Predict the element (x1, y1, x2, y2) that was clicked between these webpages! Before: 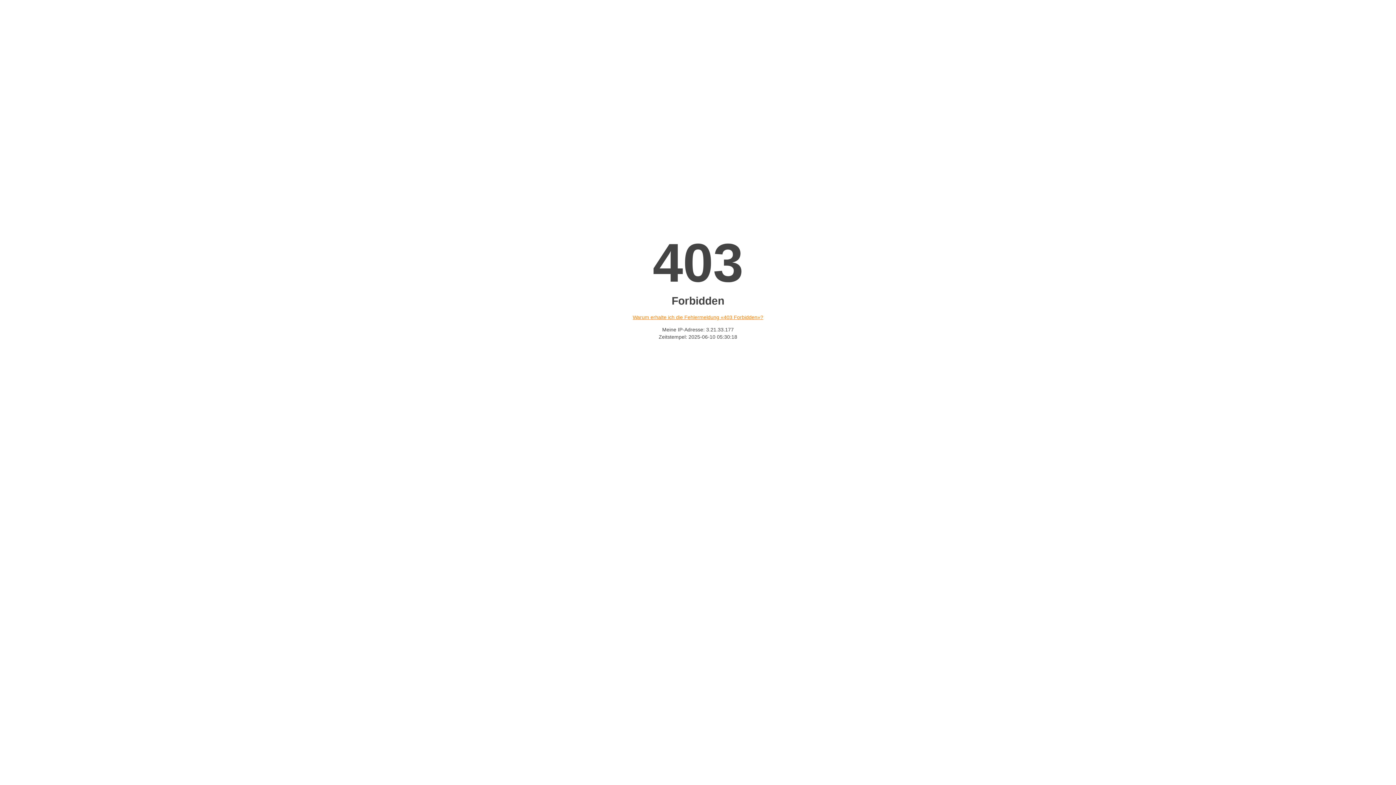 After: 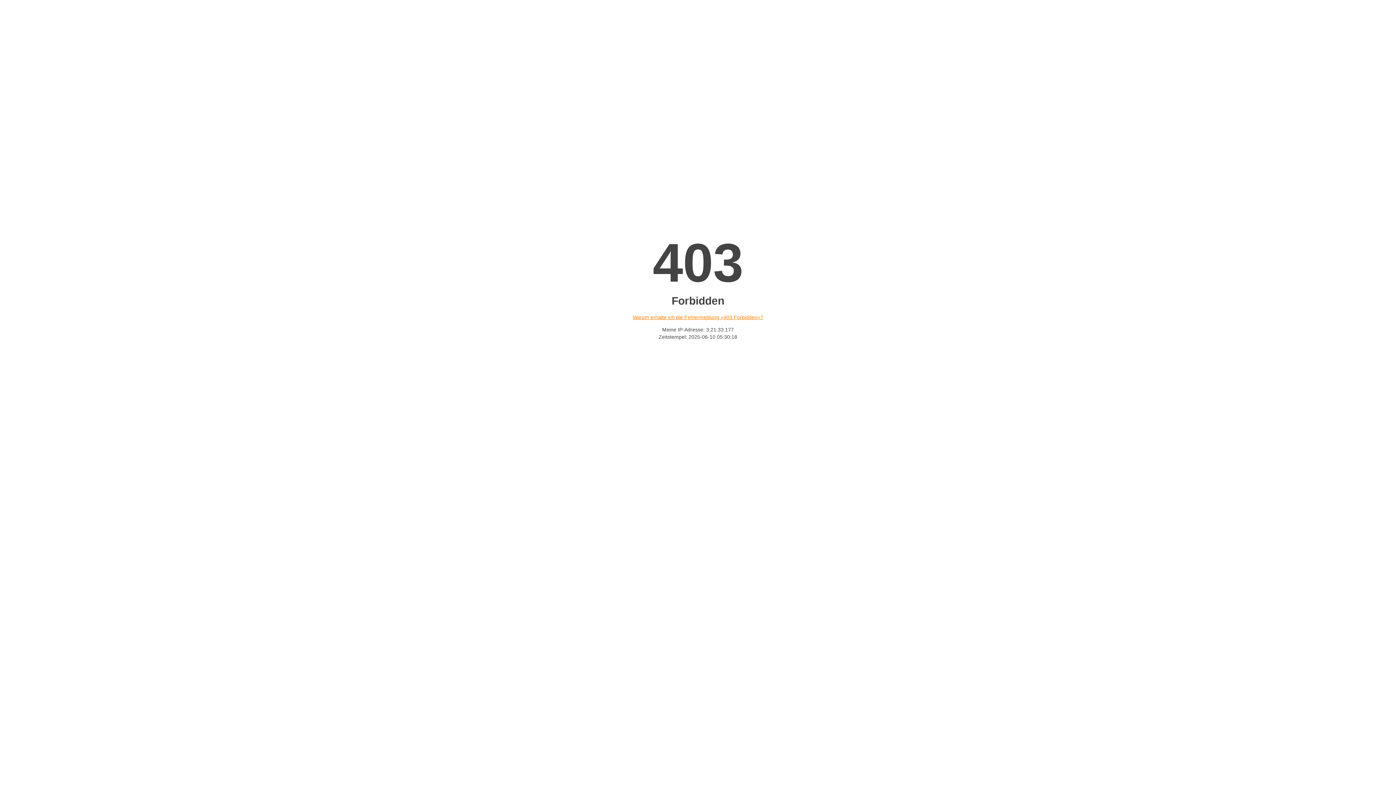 Action: label: Warum erhalte ich die Fehlermeldung «403 Forbidden»? bbox: (632, 314, 763, 320)